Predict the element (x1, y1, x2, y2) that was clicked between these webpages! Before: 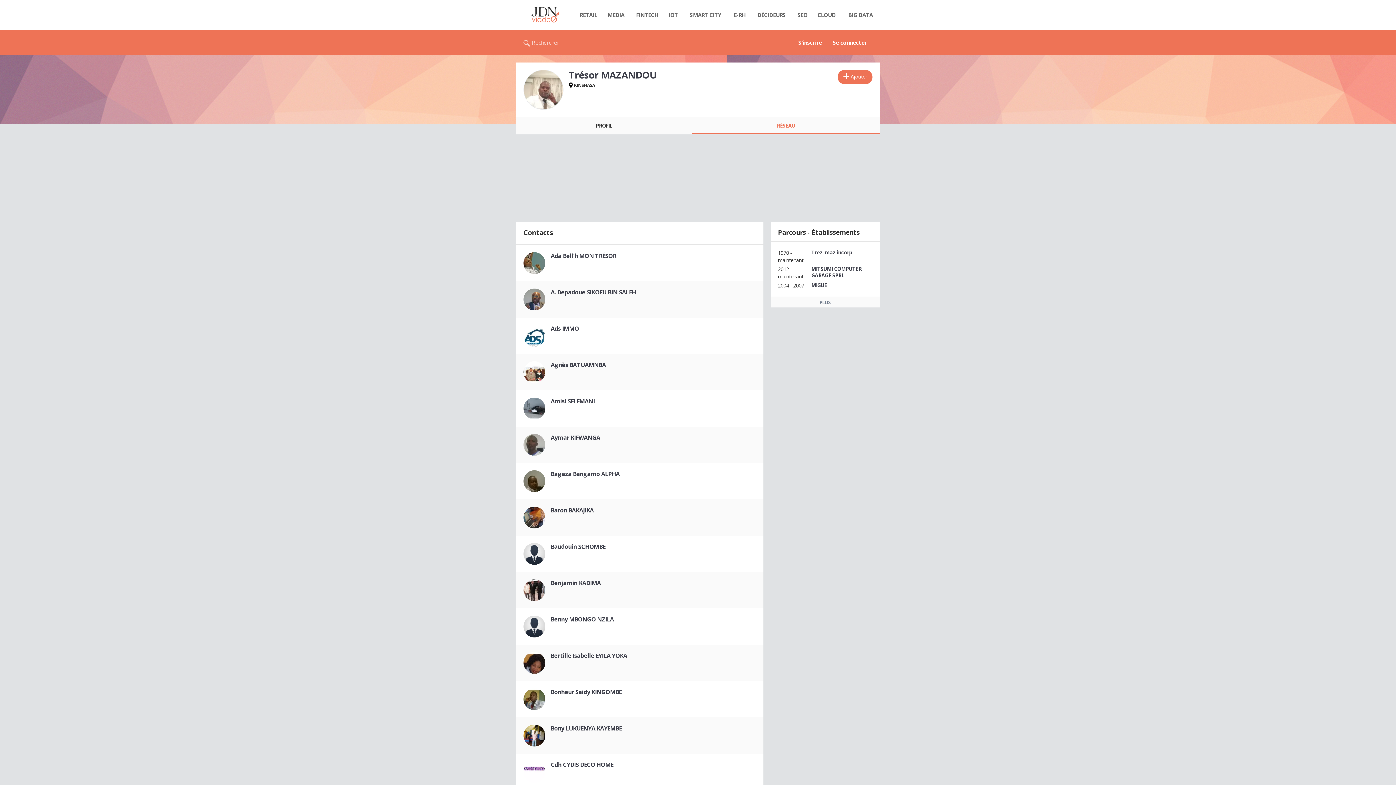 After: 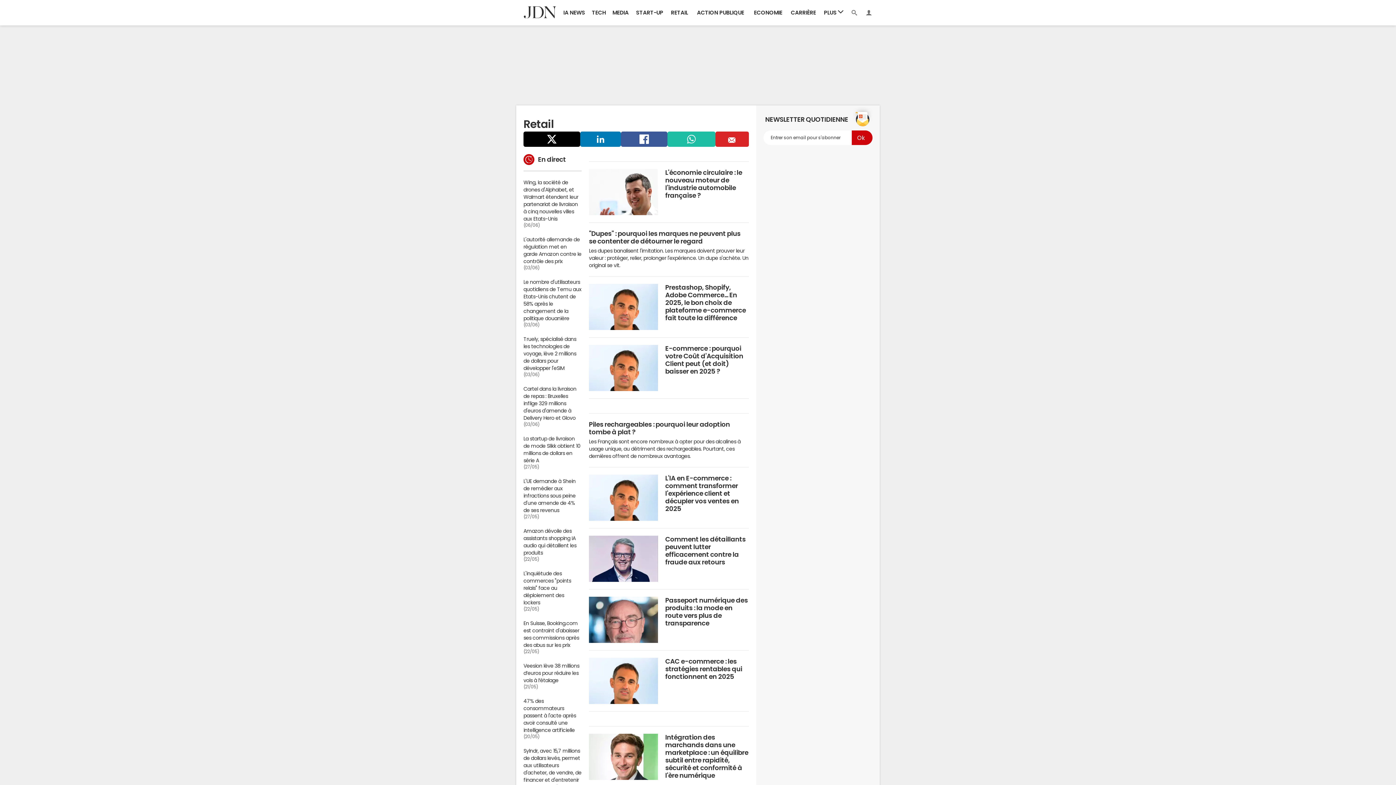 Action: label: RETAIL bbox: (574, 7, 602, 22)